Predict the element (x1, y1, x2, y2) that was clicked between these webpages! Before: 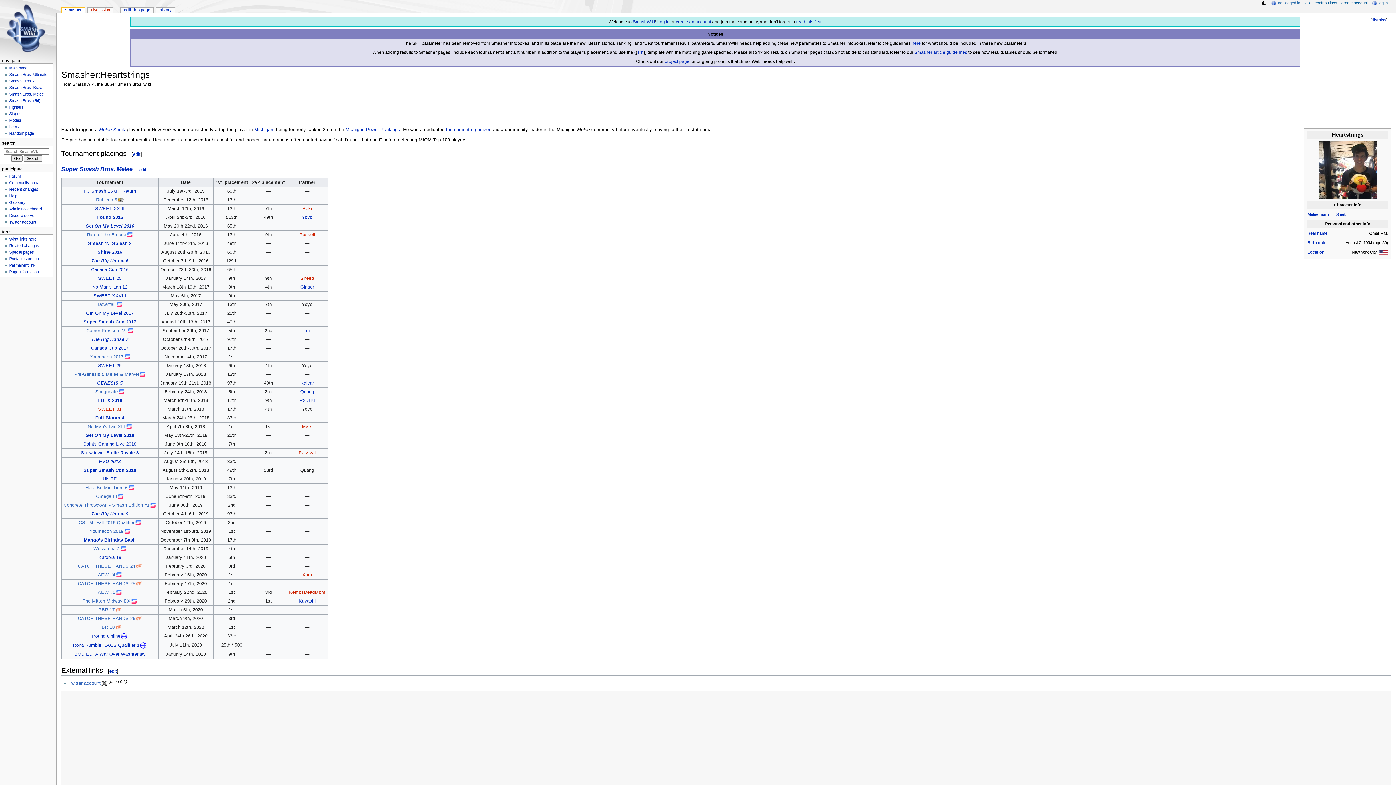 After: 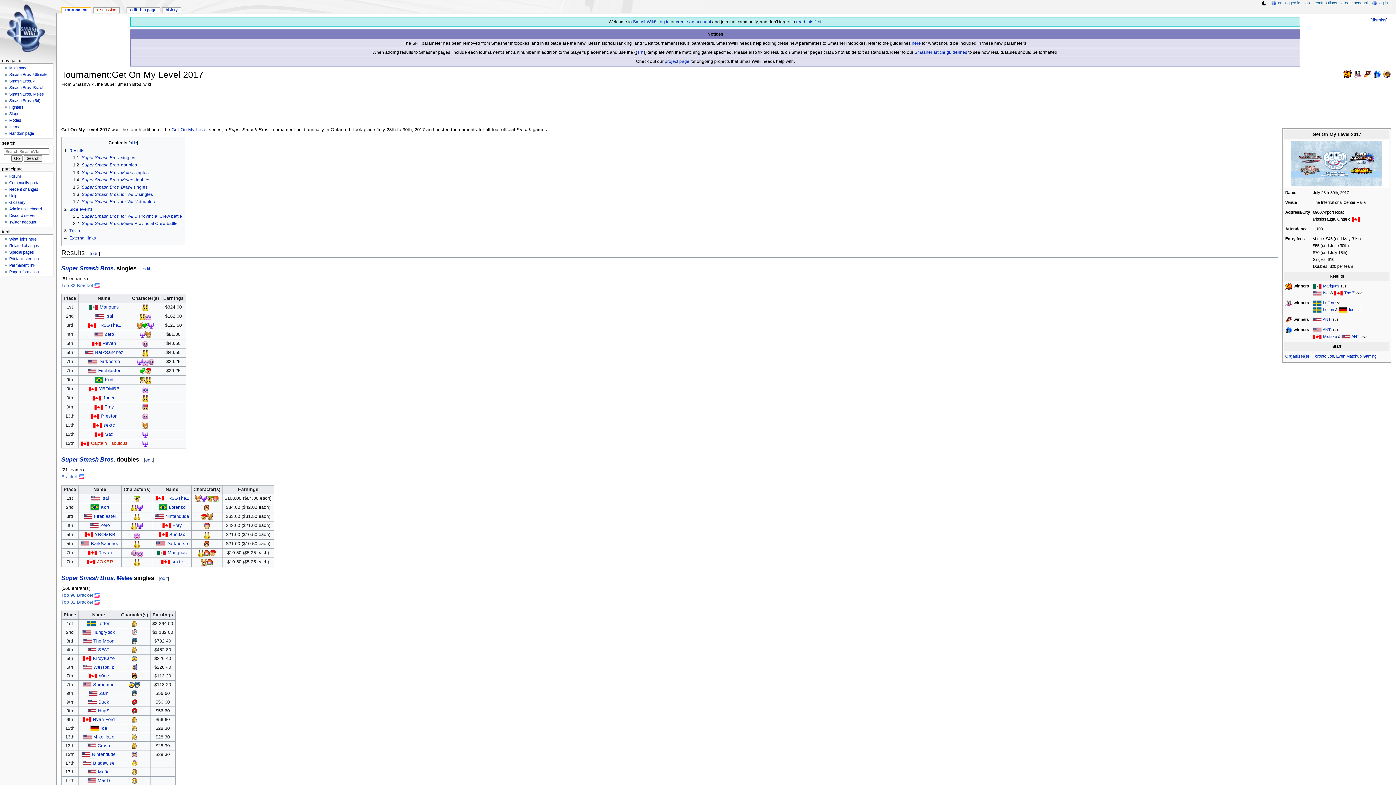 Action: label: Get On My Level 2017 bbox: (86, 310, 133, 316)